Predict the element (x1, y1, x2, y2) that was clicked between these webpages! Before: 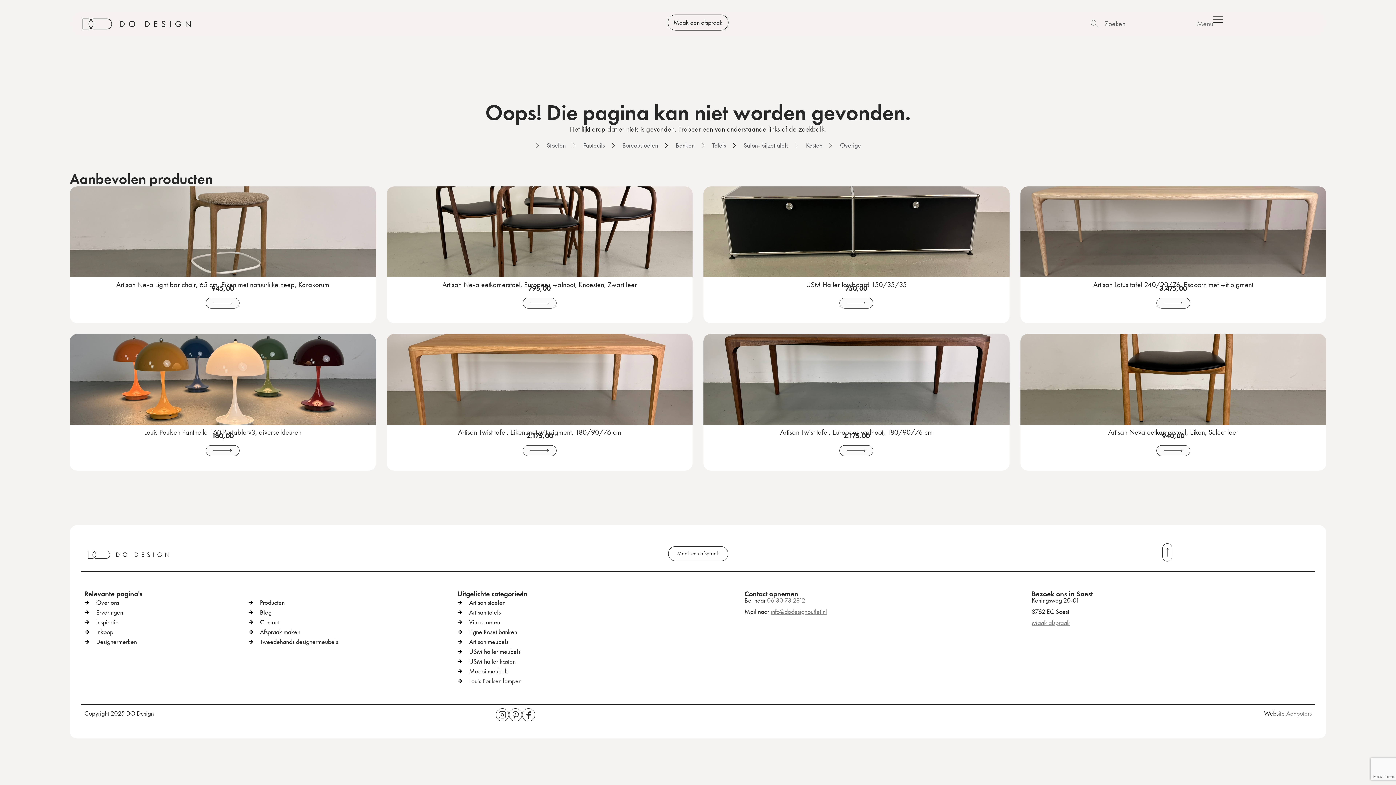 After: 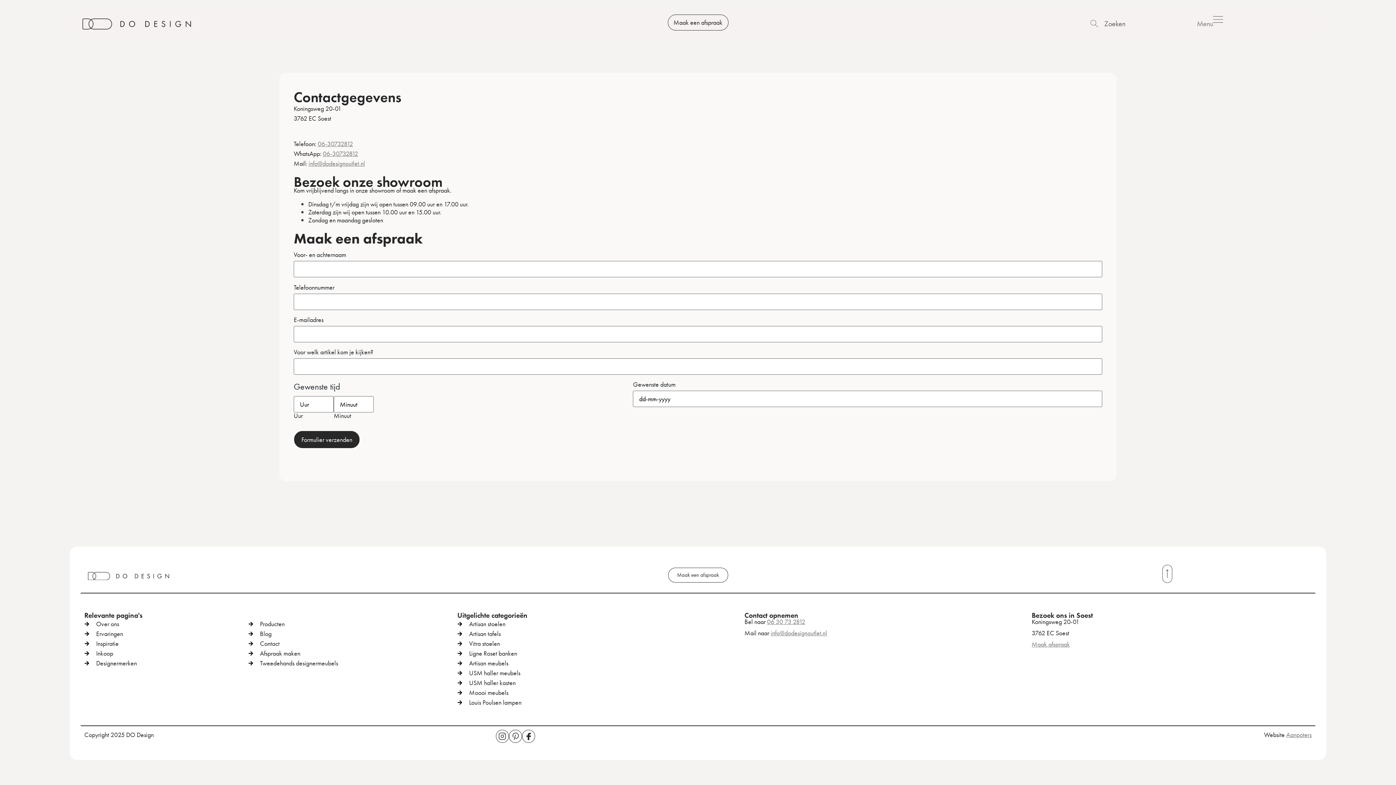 Action: label: Maak afspraak bbox: (1031, 618, 1070, 627)